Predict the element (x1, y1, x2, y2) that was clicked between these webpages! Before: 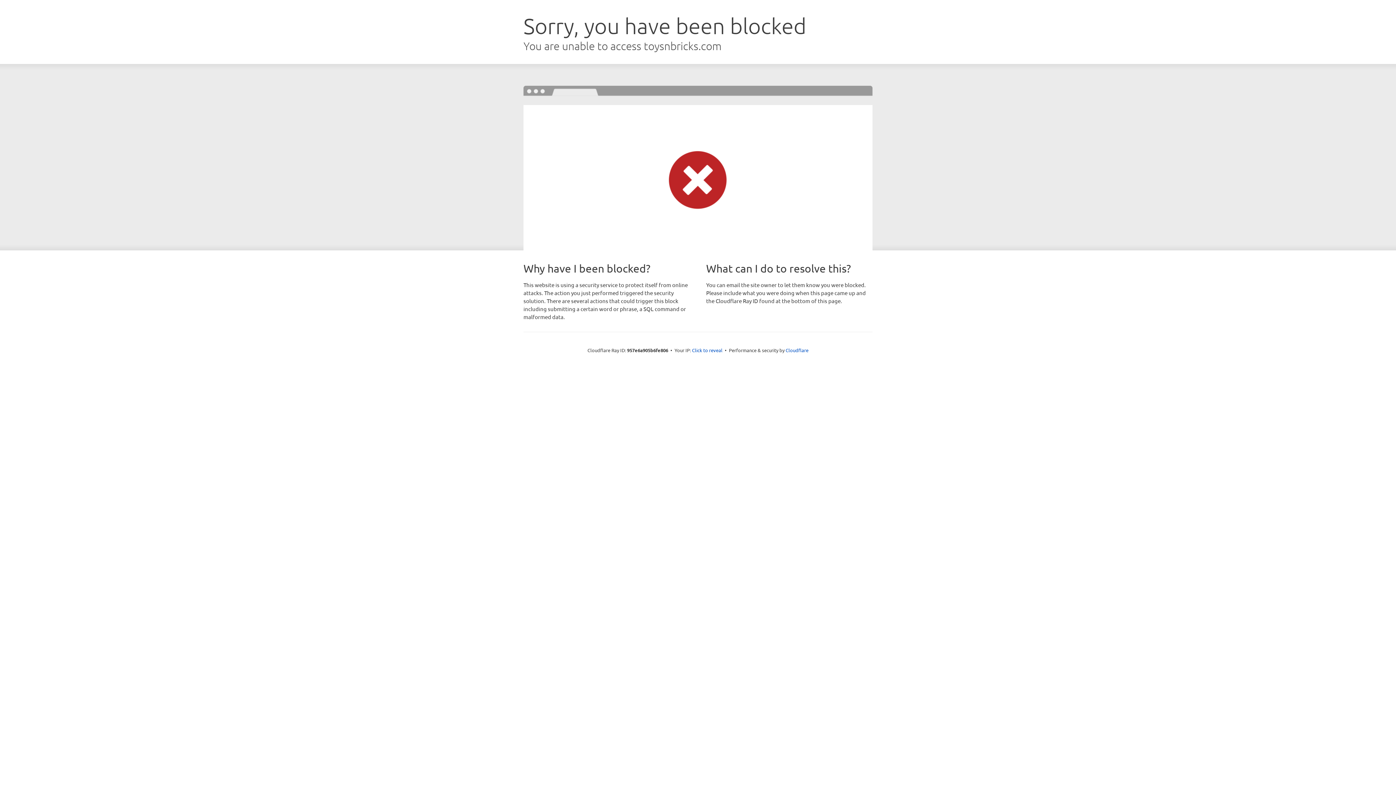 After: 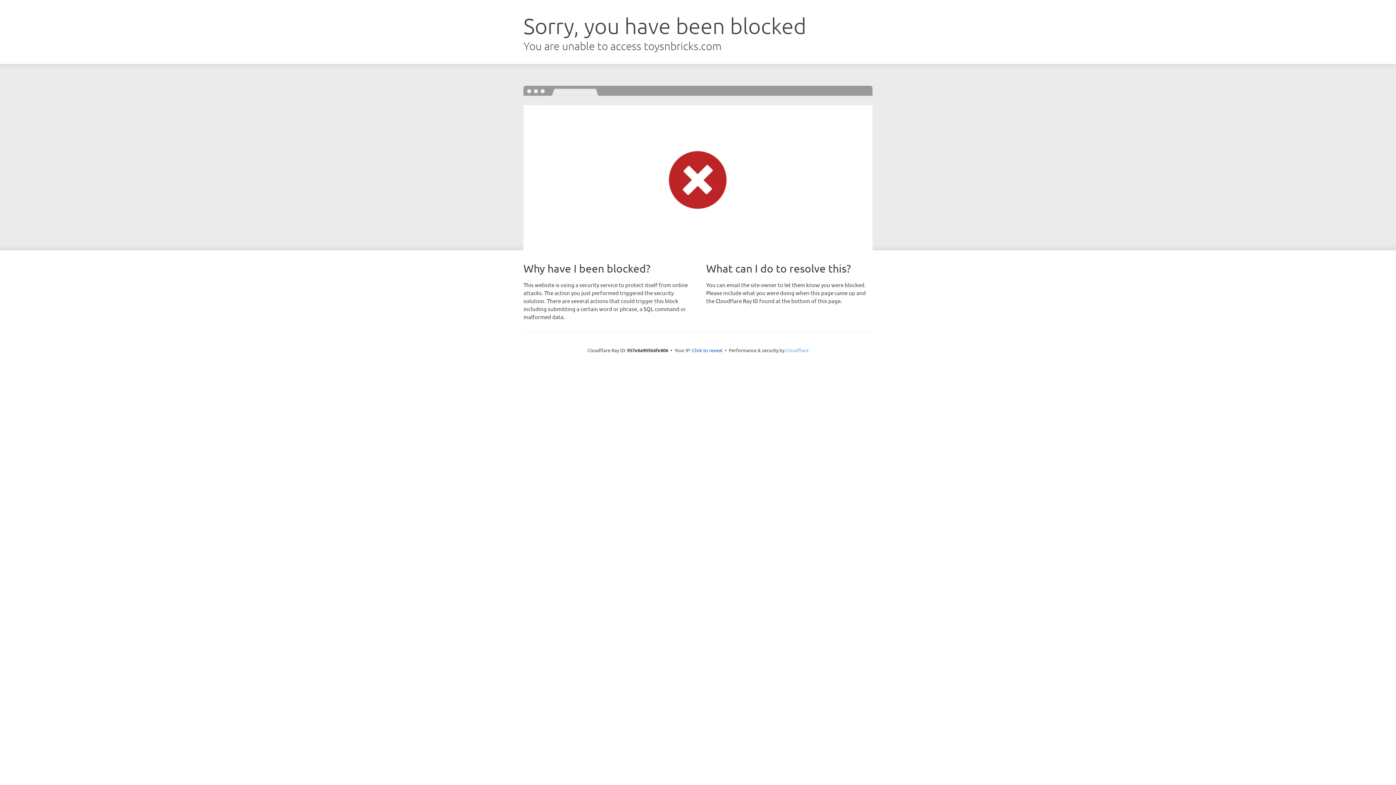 Action: label: Cloudflare bbox: (785, 347, 808, 353)